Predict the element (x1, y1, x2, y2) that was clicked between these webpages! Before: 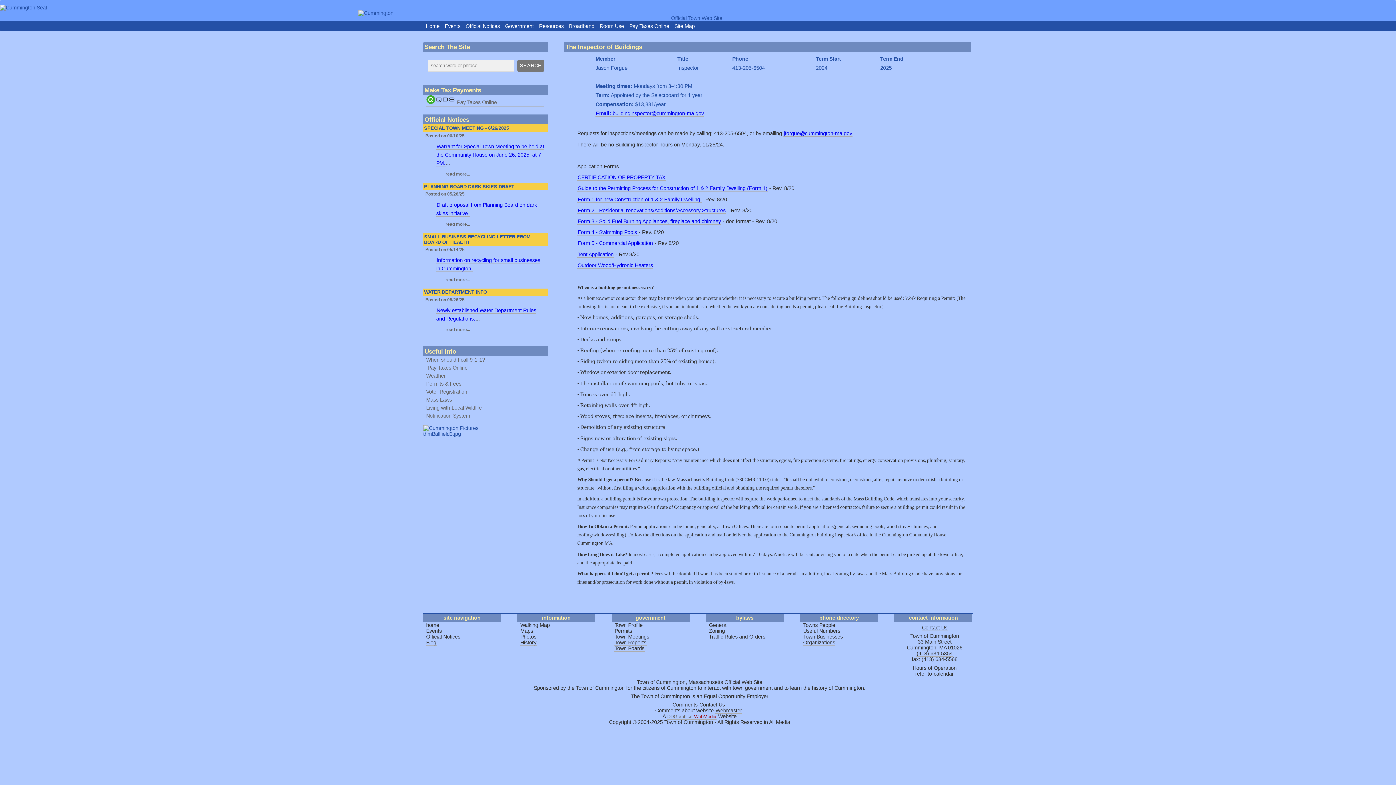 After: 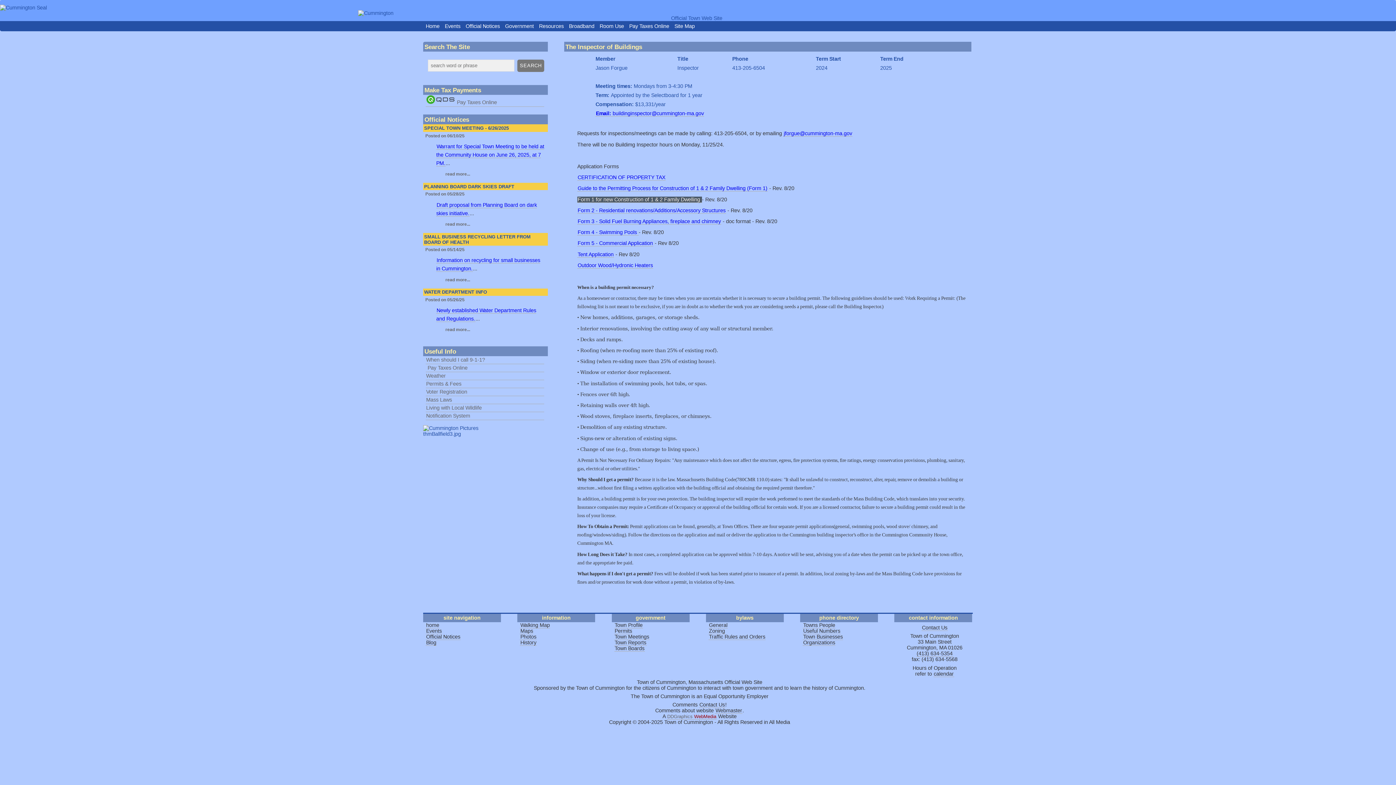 Action: label: Form 1 for new Construction of 1 & 2 Family Dwelling  bbox: (577, 196, 702, 202)